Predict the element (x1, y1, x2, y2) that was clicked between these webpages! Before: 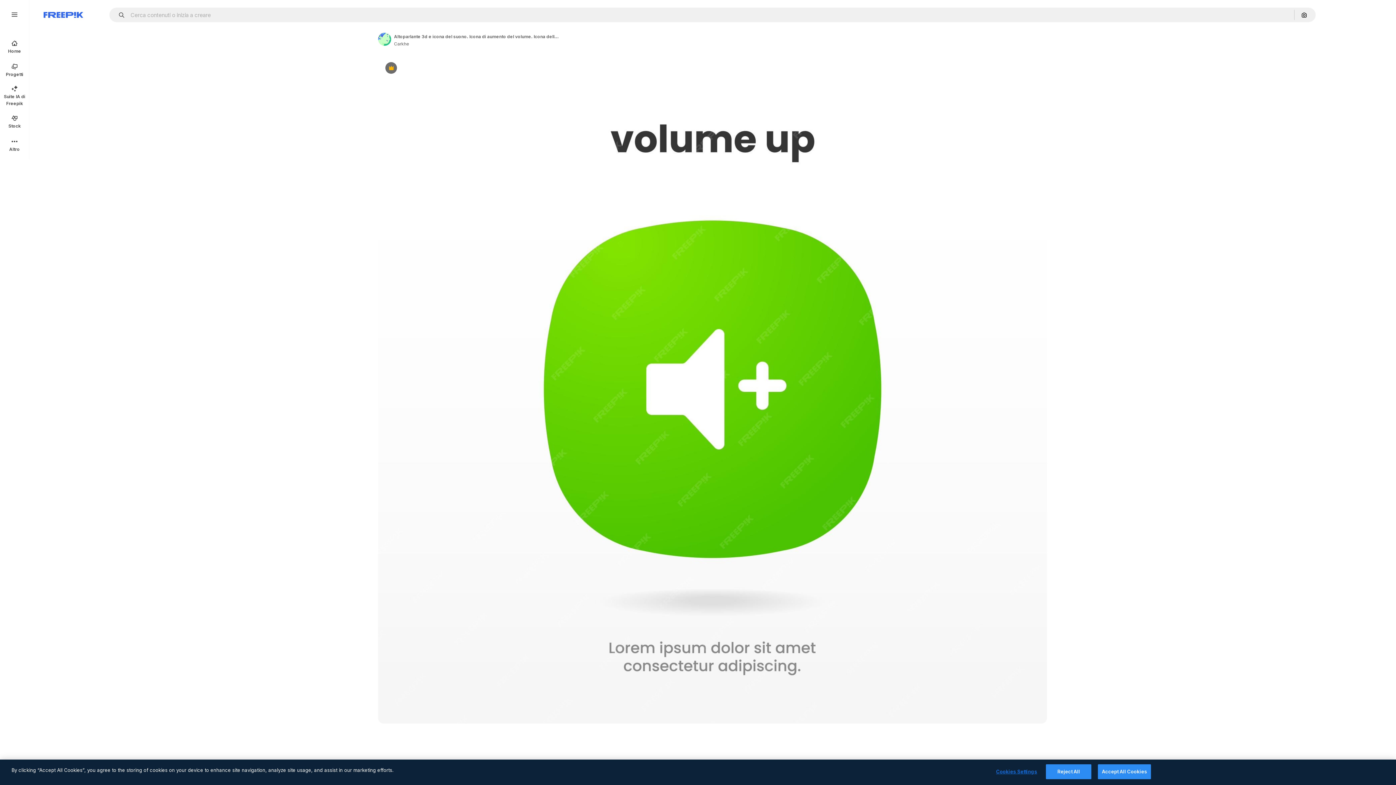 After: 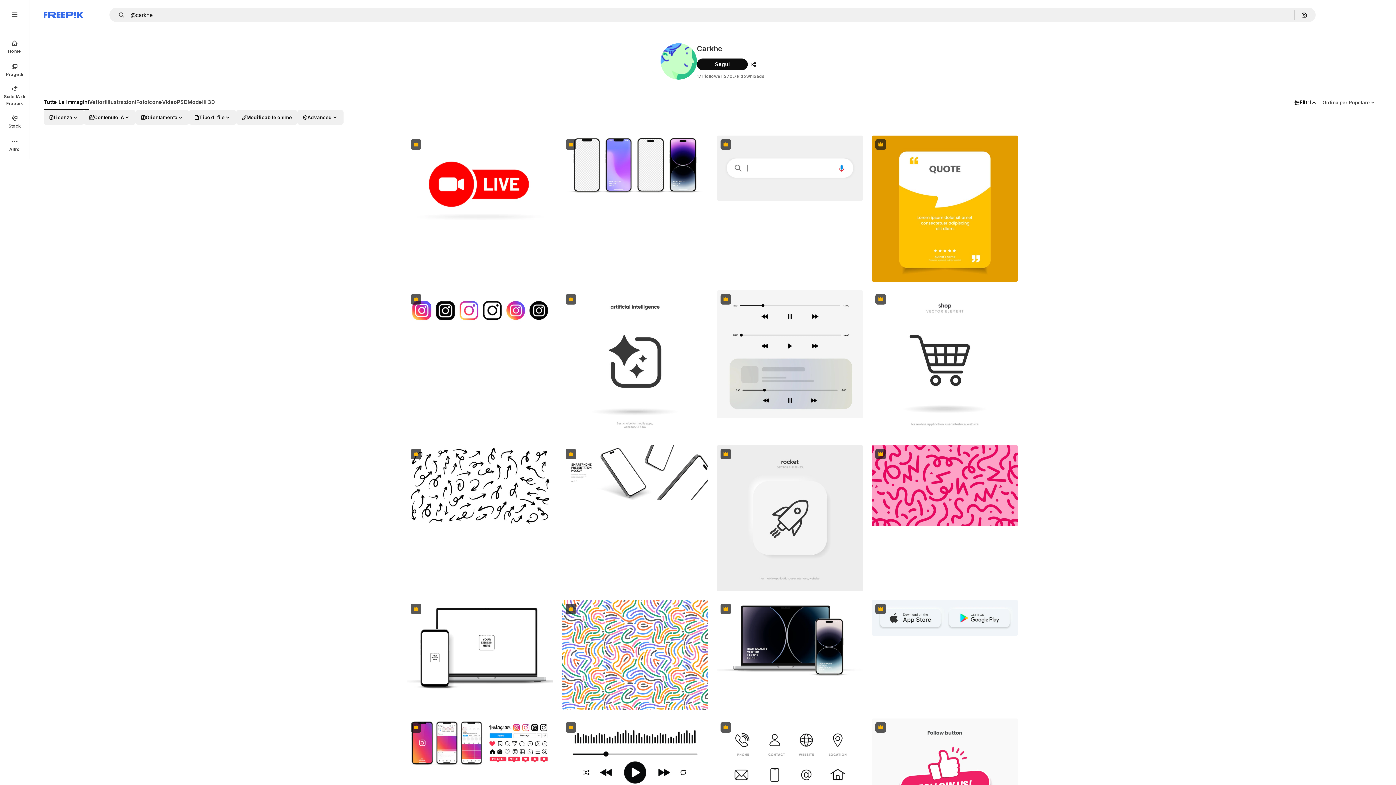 Action: label: Link to the author's page bbox: (378, 32, 391, 45)